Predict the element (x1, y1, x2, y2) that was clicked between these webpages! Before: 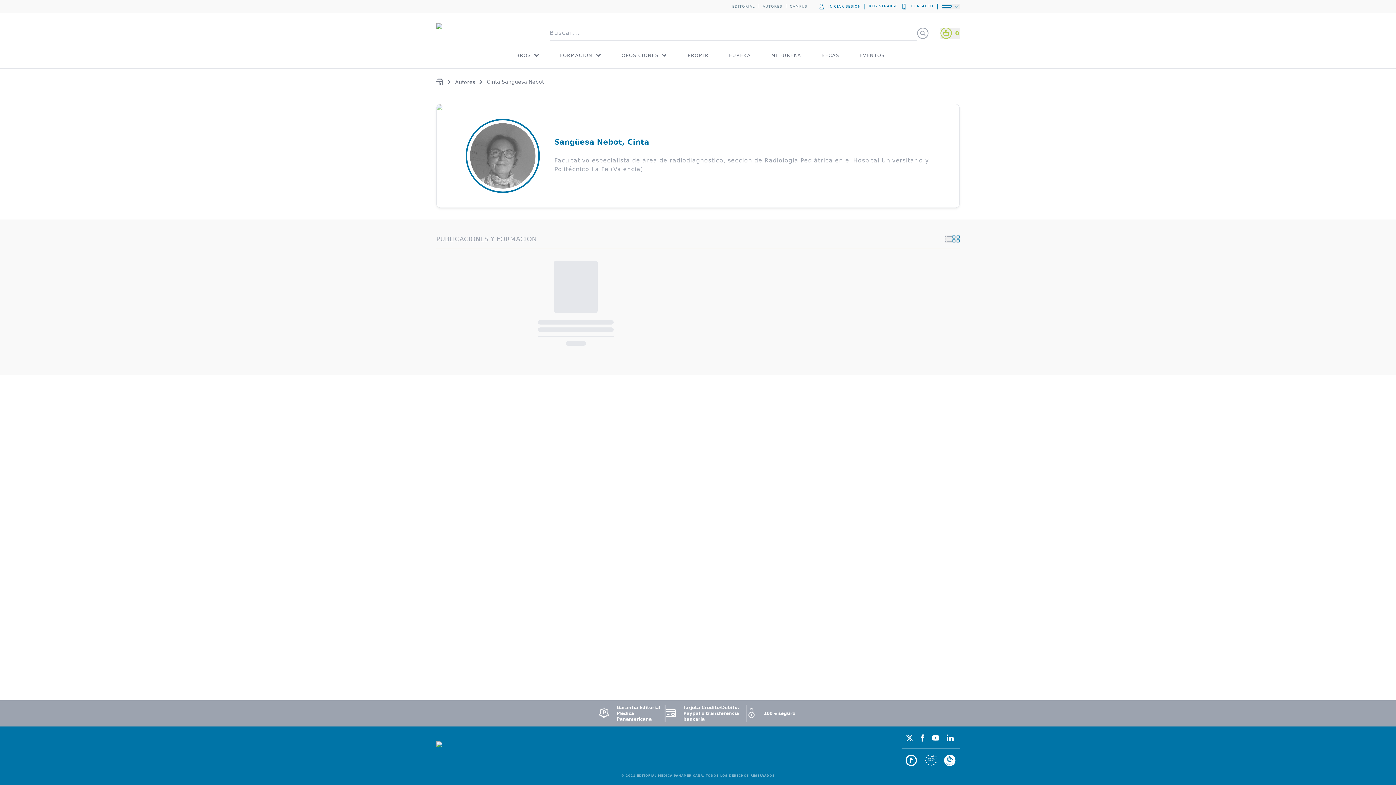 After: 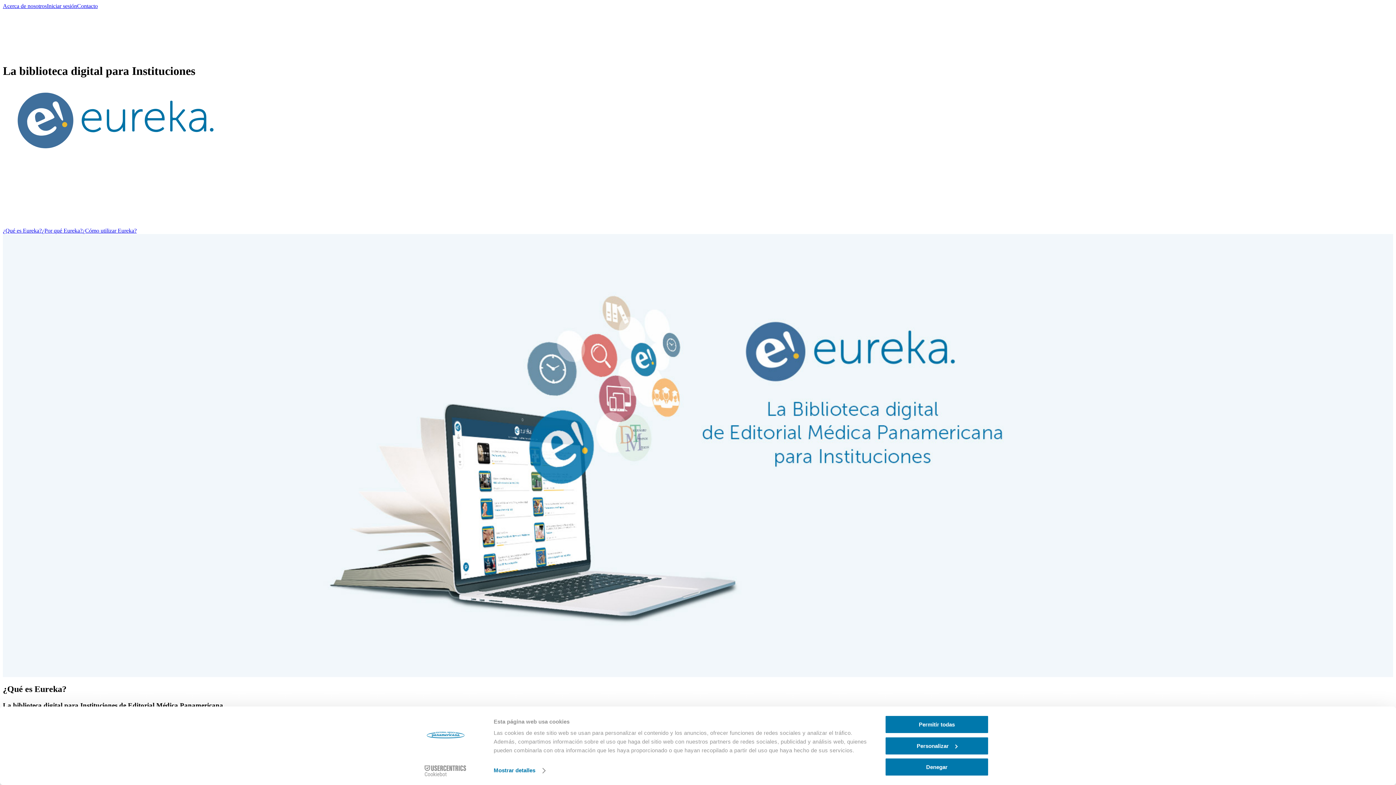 Action: bbox: (729, 43, 751, 66) label: EUREKA